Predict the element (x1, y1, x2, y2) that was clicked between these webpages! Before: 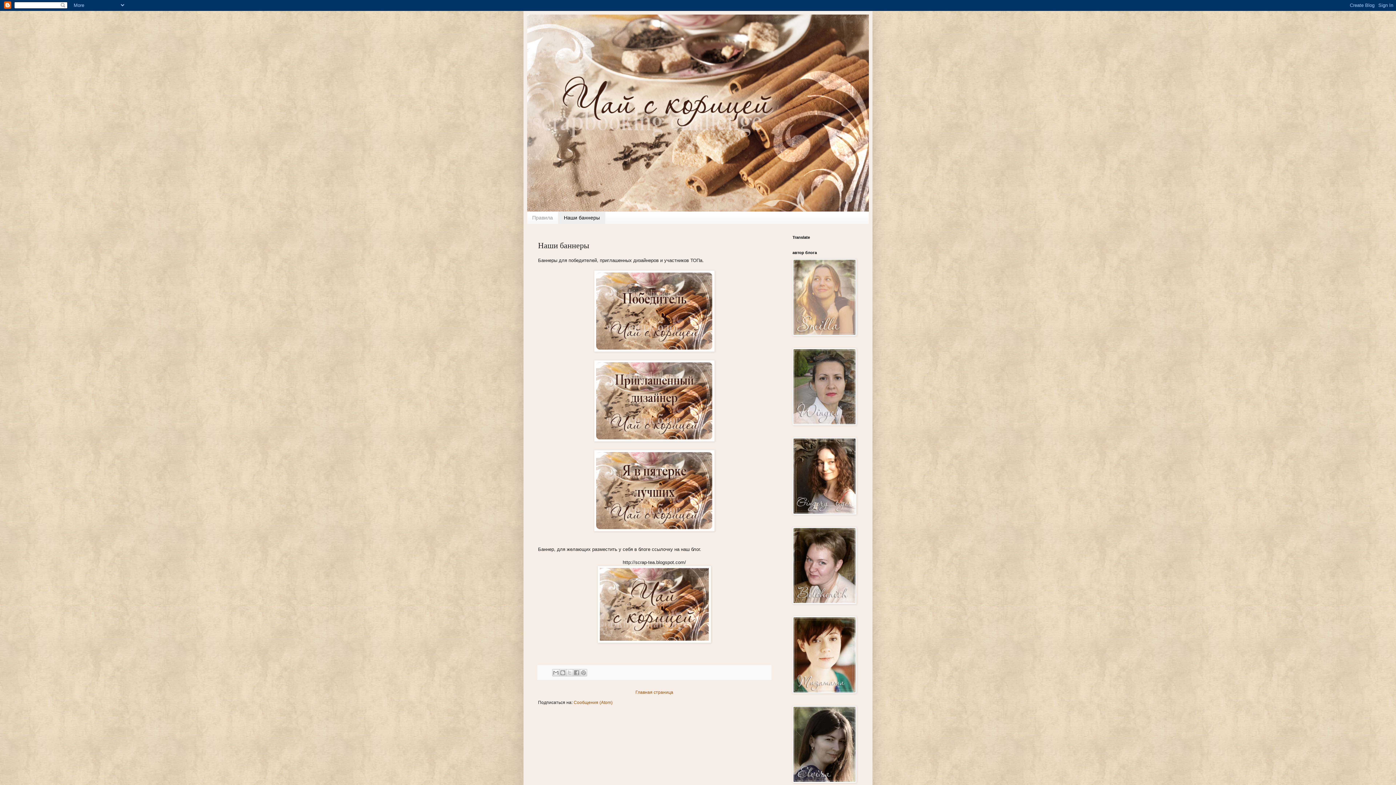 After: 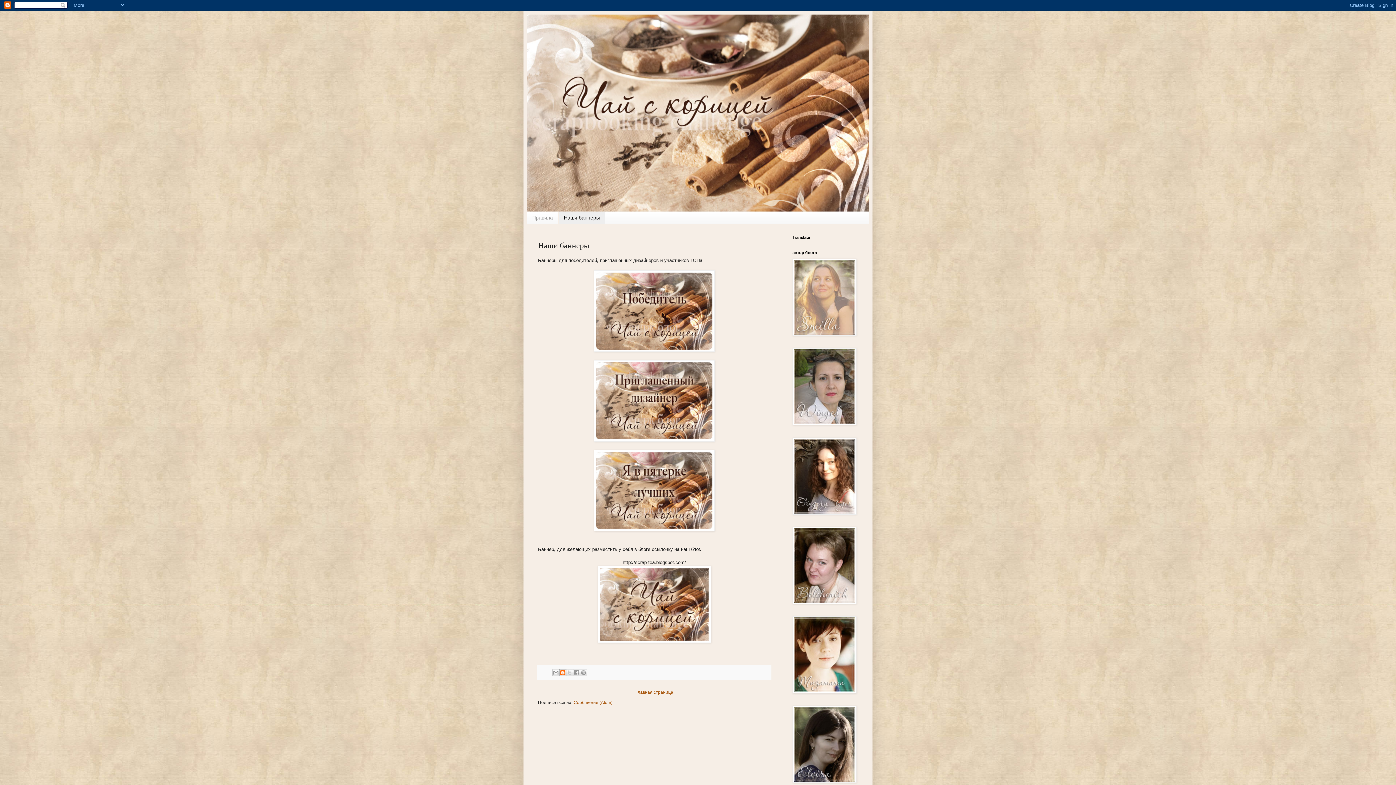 Action: label: Написать об этом в блоге bbox: (559, 669, 566, 676)